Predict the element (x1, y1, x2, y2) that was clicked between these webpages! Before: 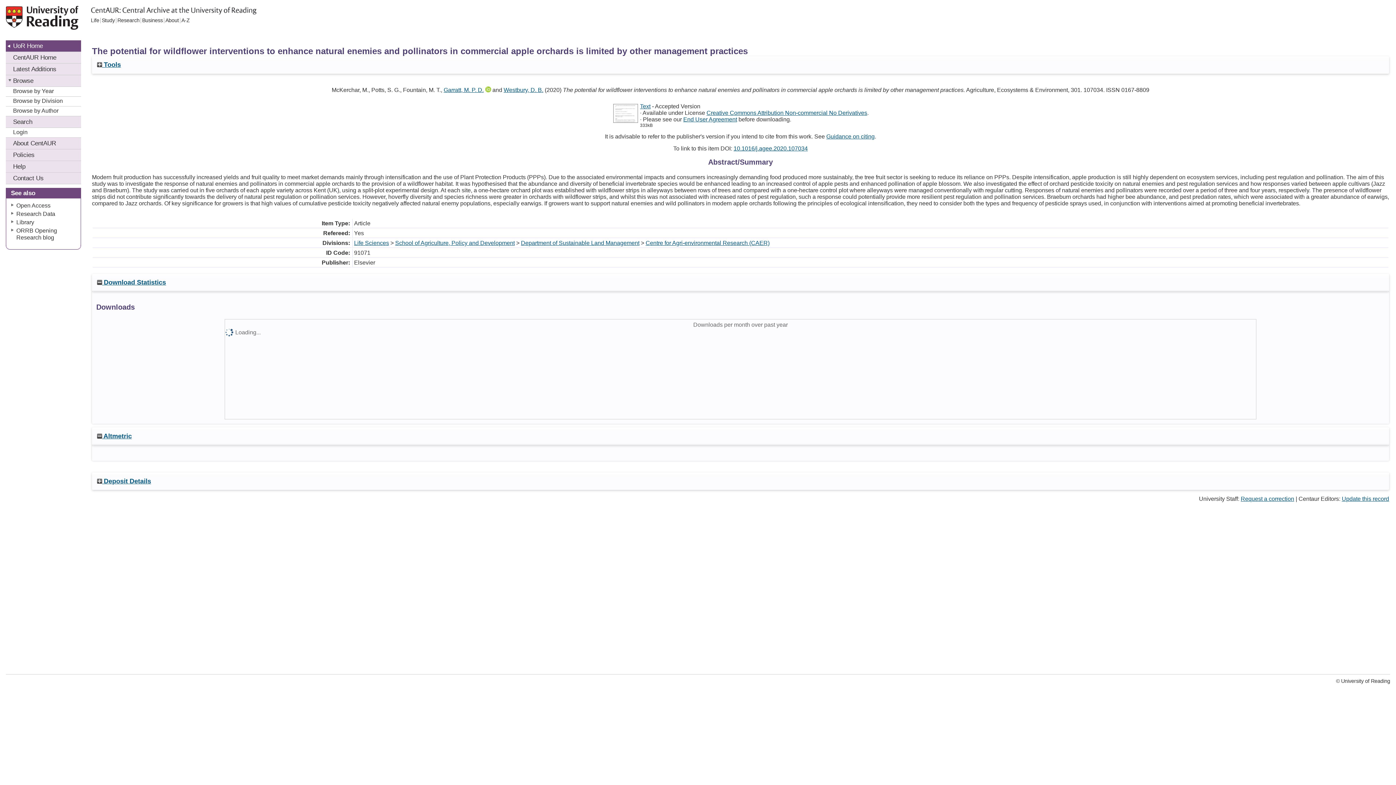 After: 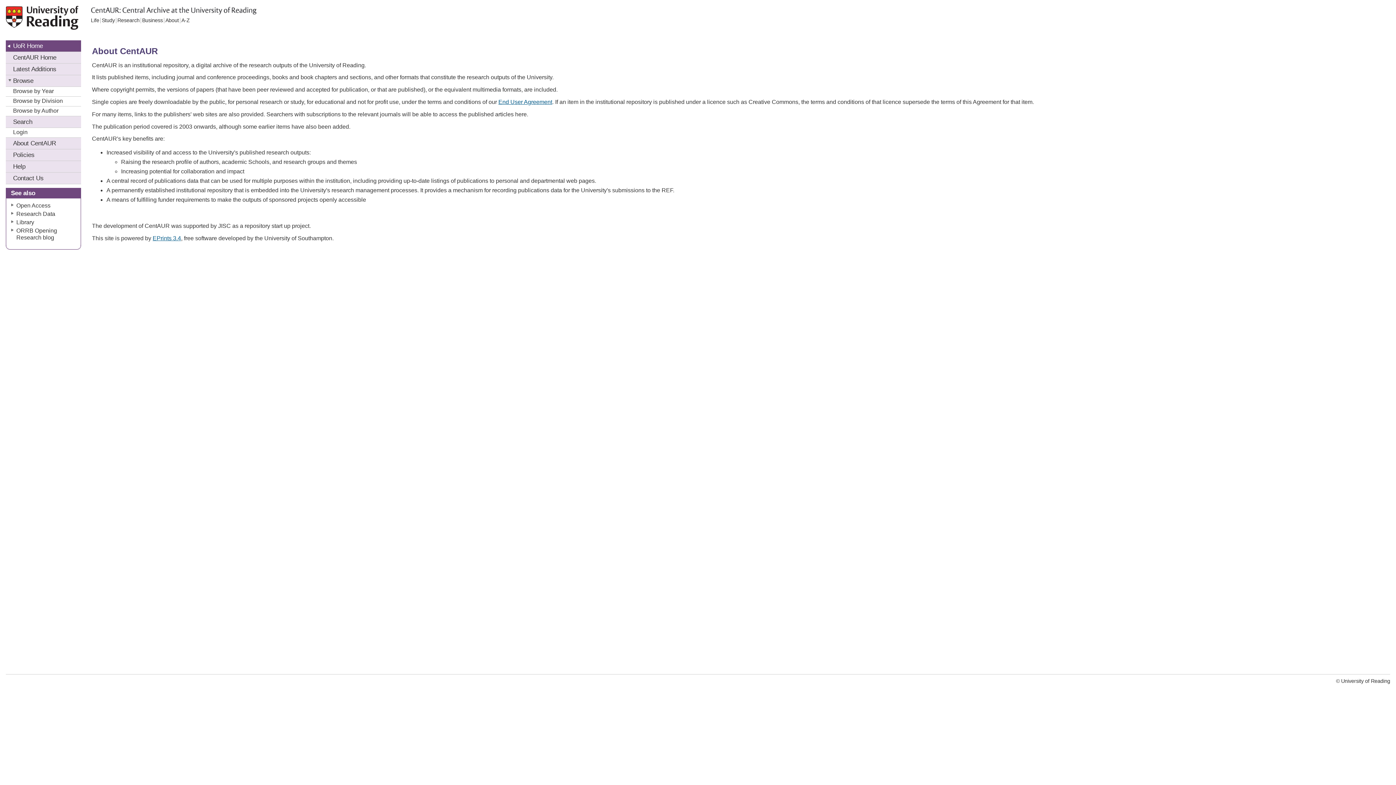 Action: label: About CentAUR bbox: (5, 137, 81, 149)